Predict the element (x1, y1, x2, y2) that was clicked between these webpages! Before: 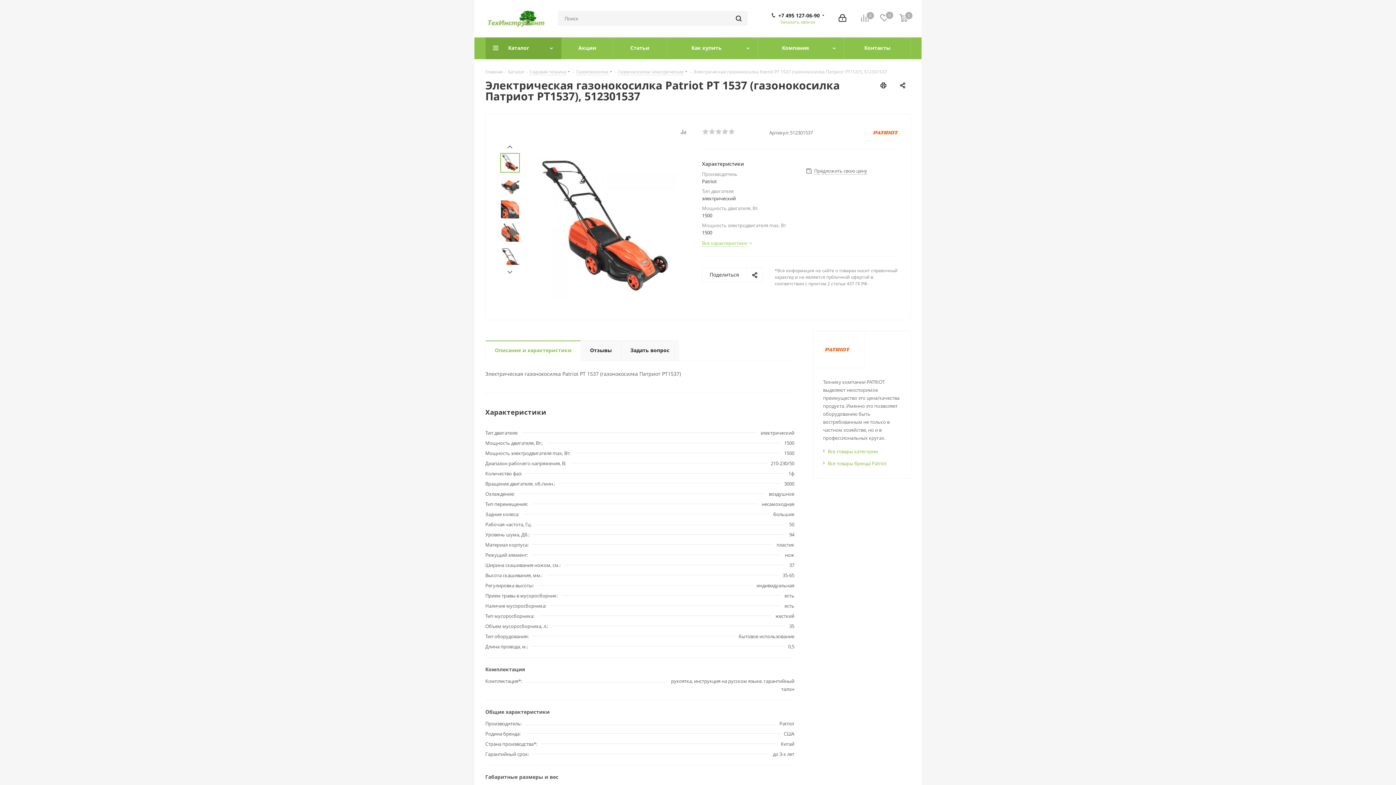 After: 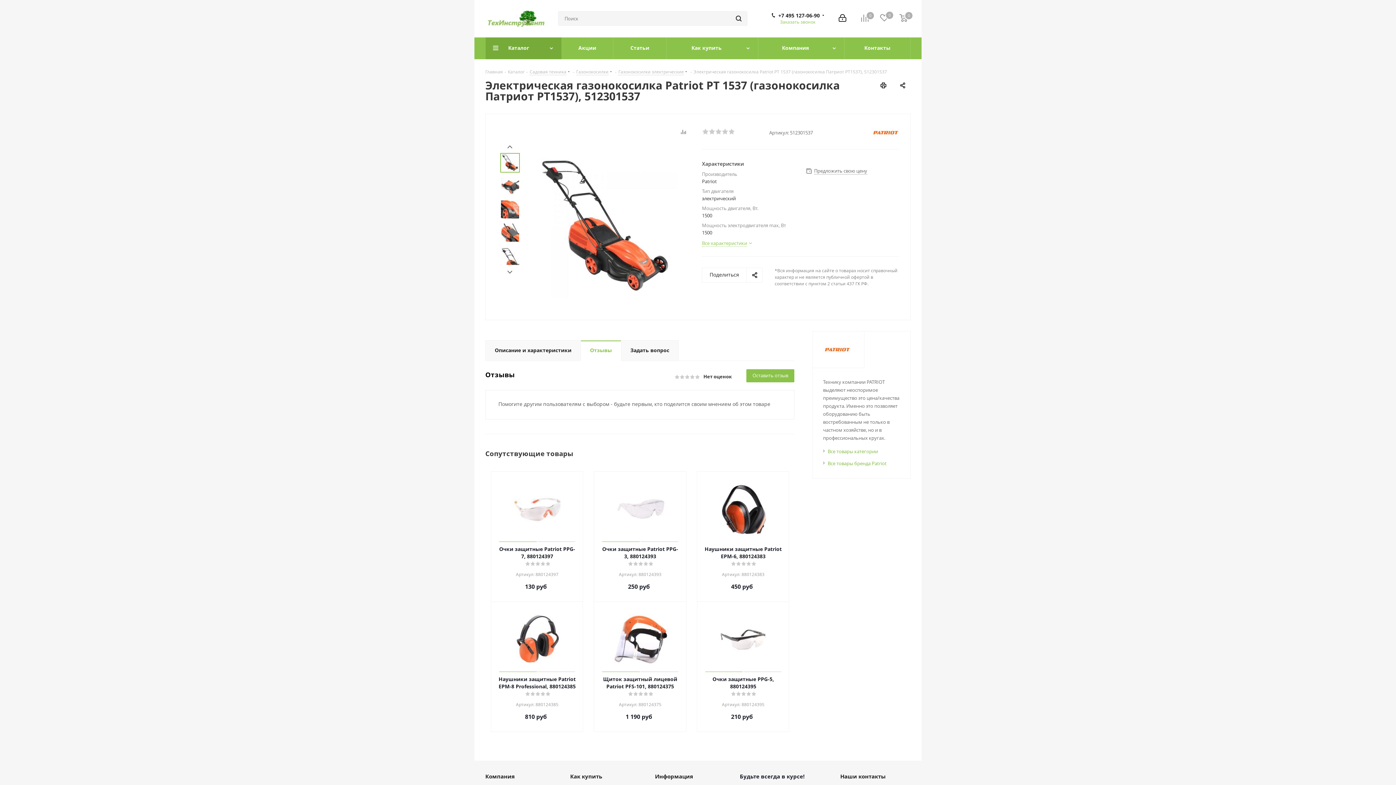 Action: bbox: (580, 340, 621, 361) label: Отзывы